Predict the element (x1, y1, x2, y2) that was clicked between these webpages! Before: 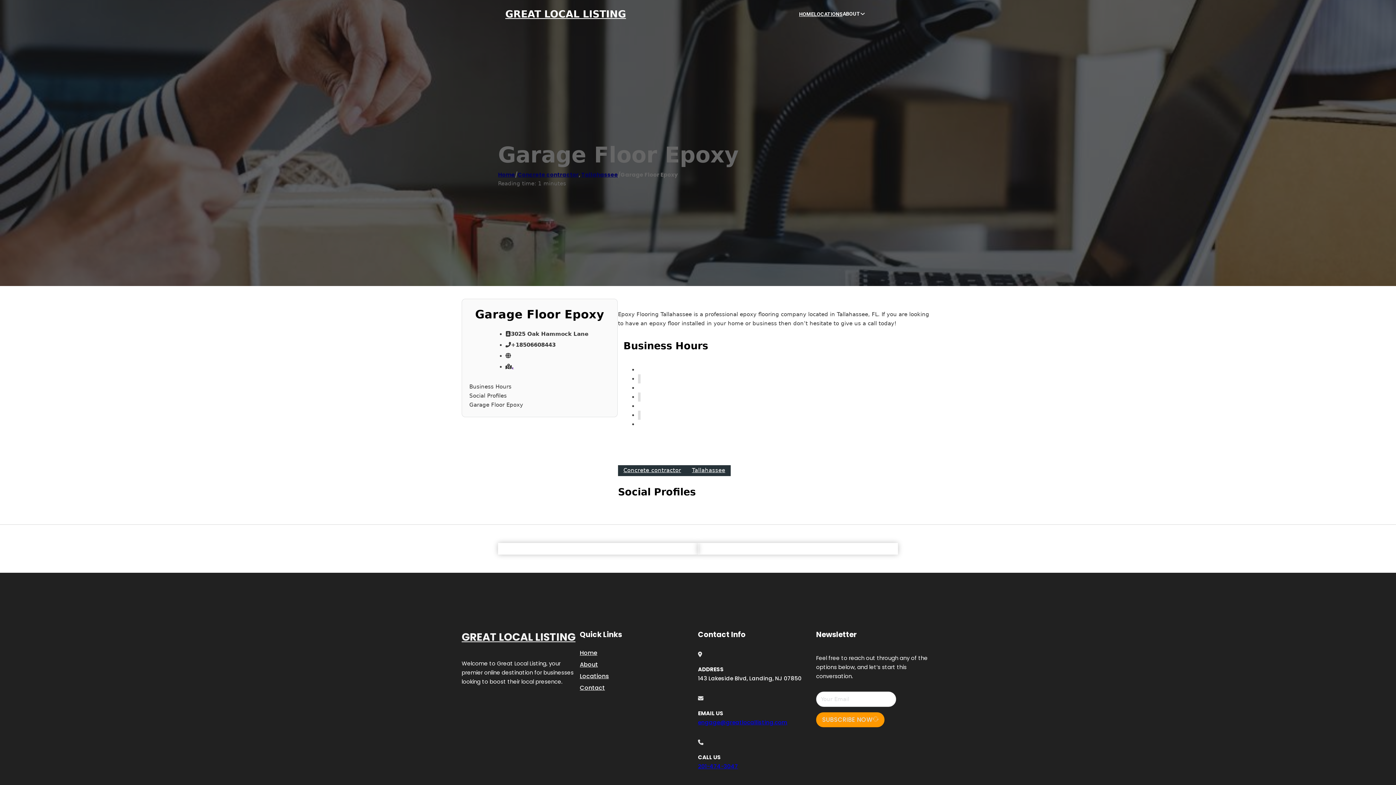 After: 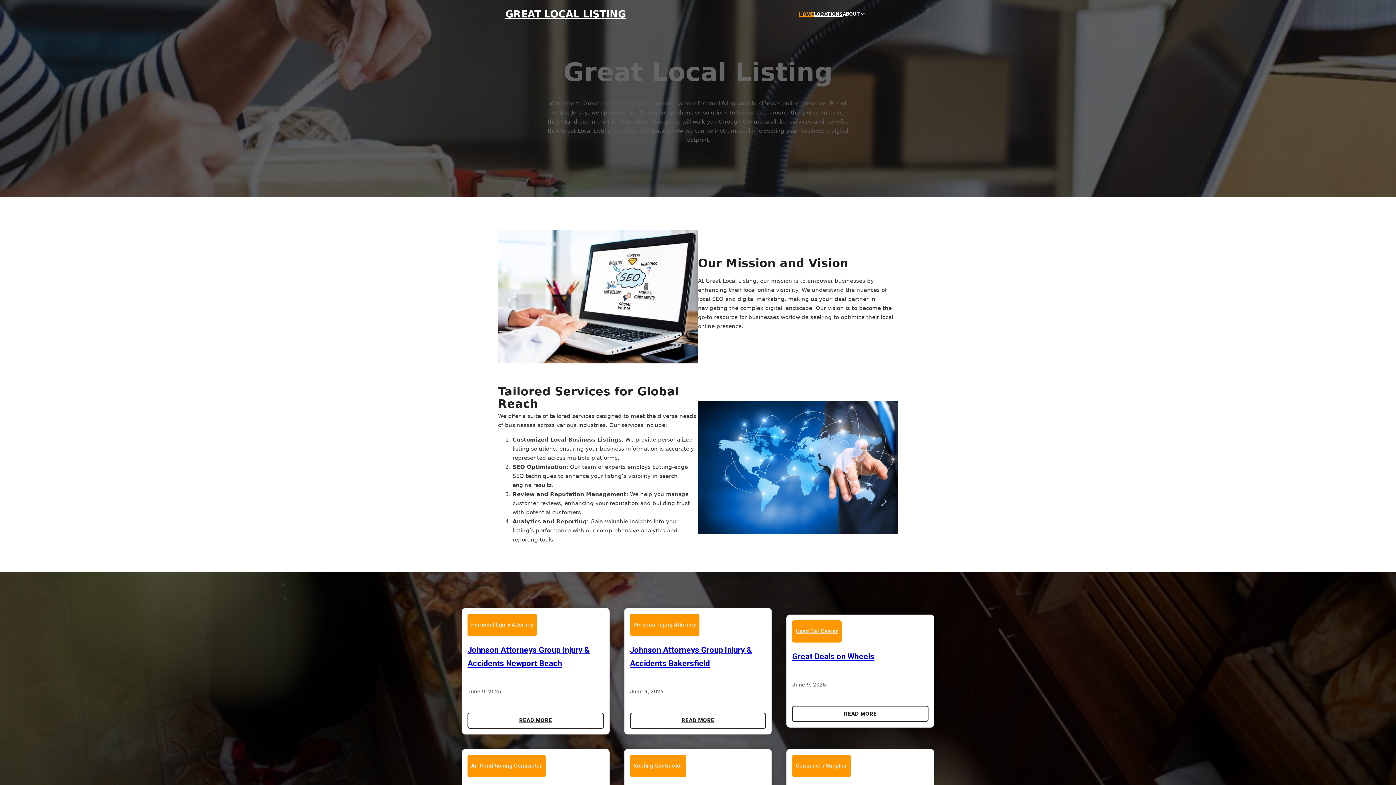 Action: label: HOME bbox: (799, 10, 814, 18)